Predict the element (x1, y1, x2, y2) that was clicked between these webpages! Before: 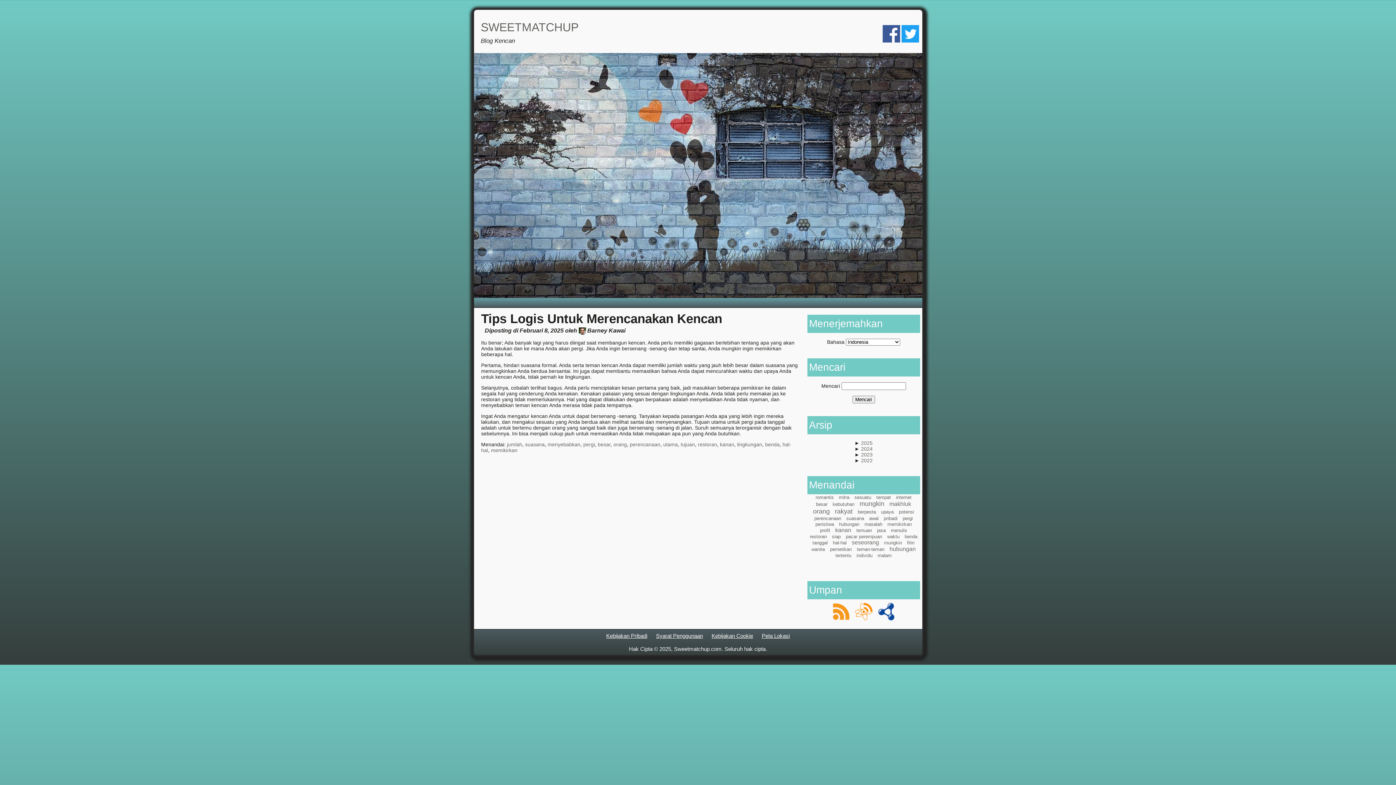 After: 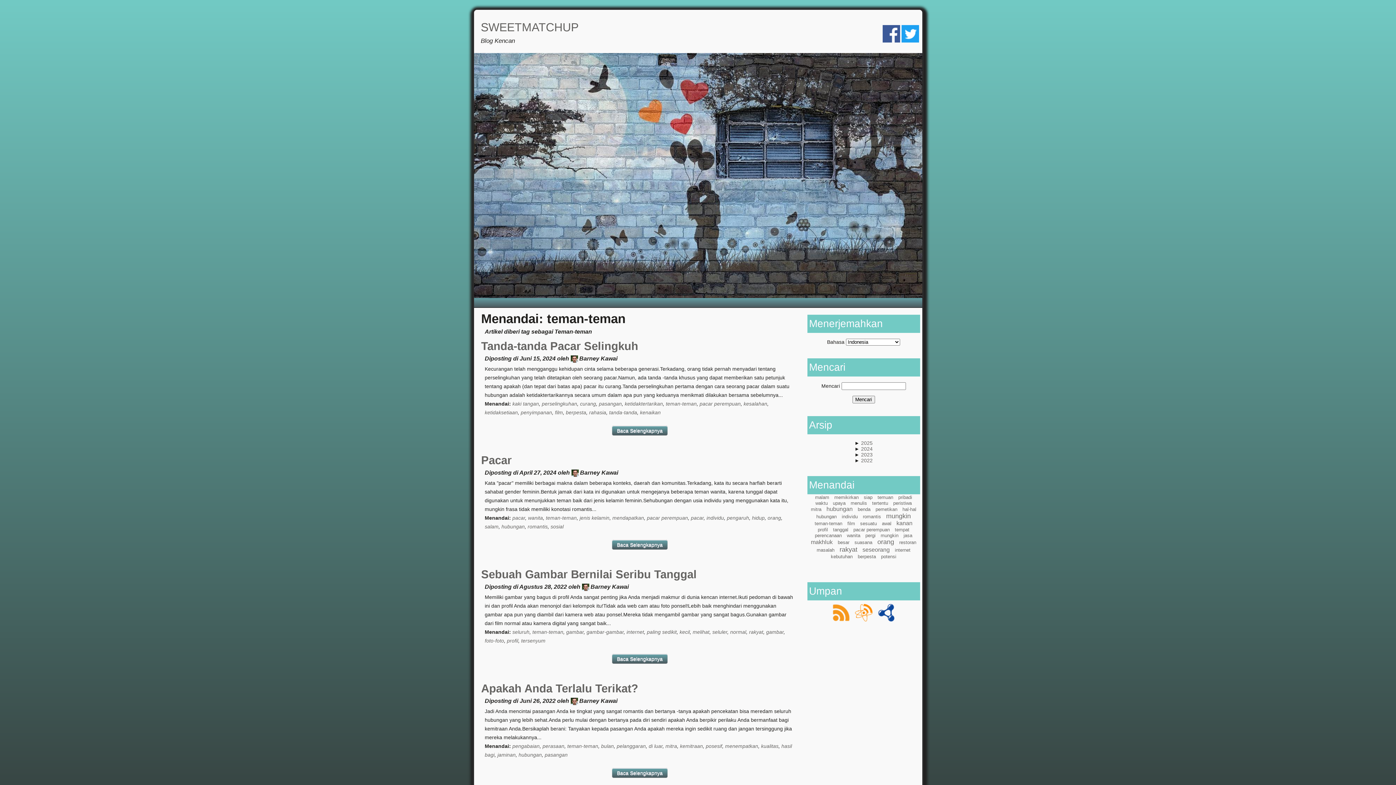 Action: bbox: (857, 547, 884, 552) label: teman-teman